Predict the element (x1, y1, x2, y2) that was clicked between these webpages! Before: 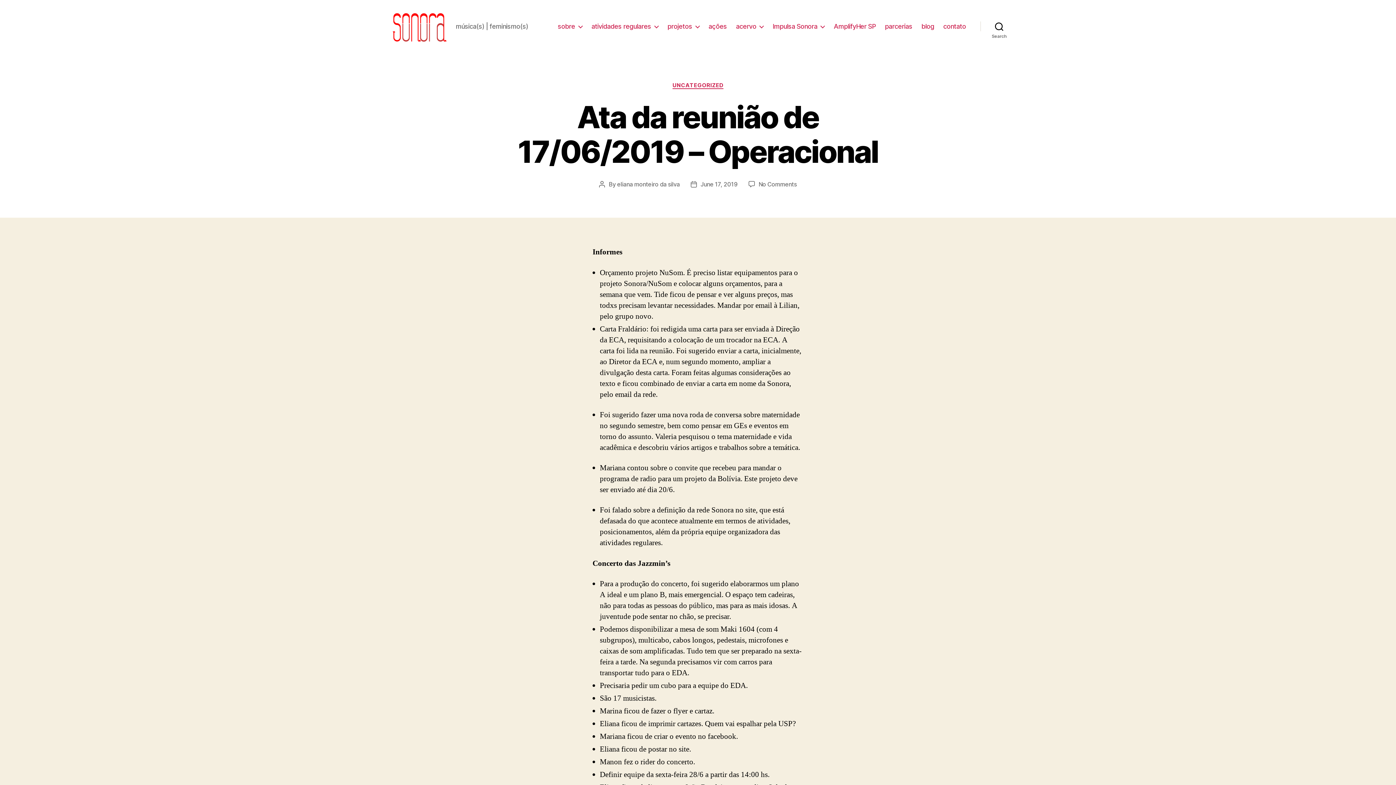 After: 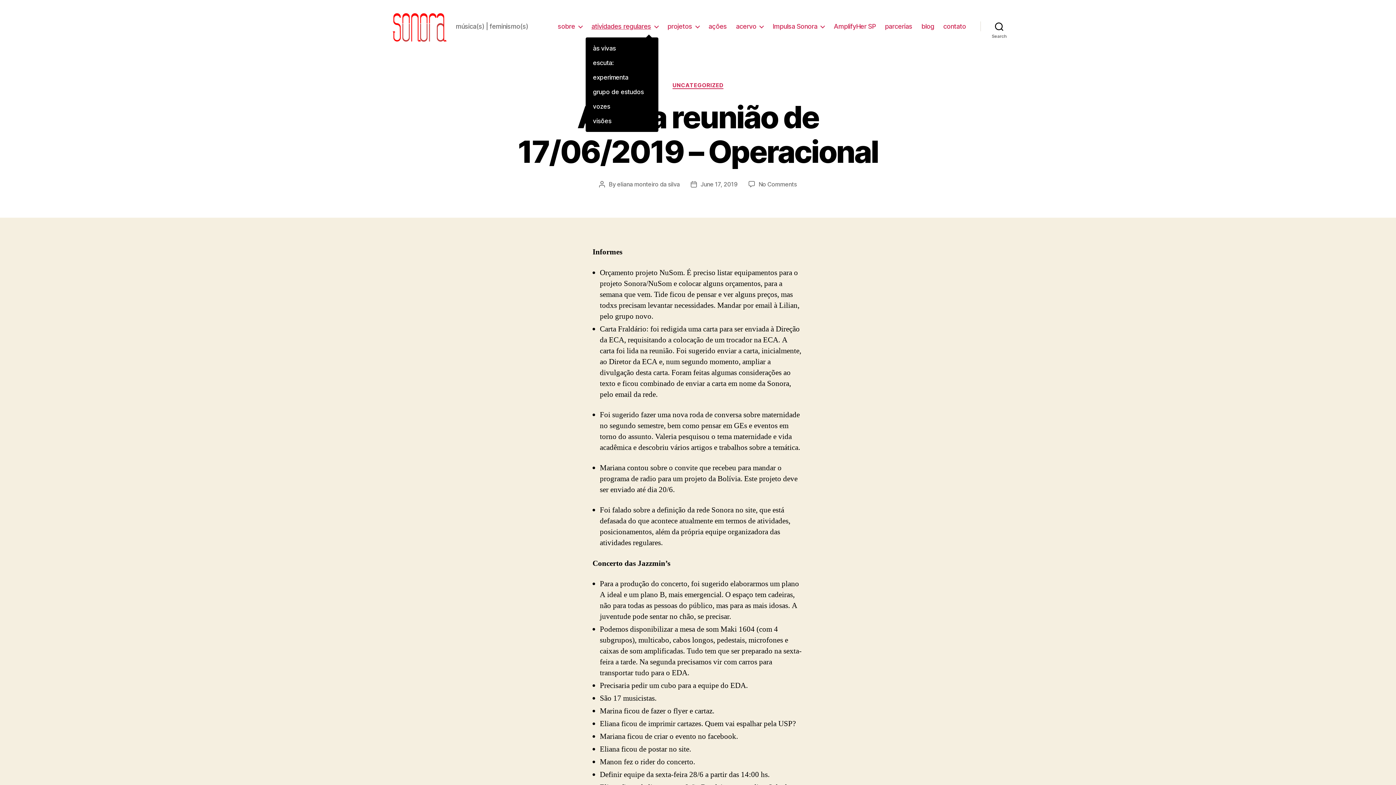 Action: label: atividades regulares bbox: (591, 22, 658, 30)